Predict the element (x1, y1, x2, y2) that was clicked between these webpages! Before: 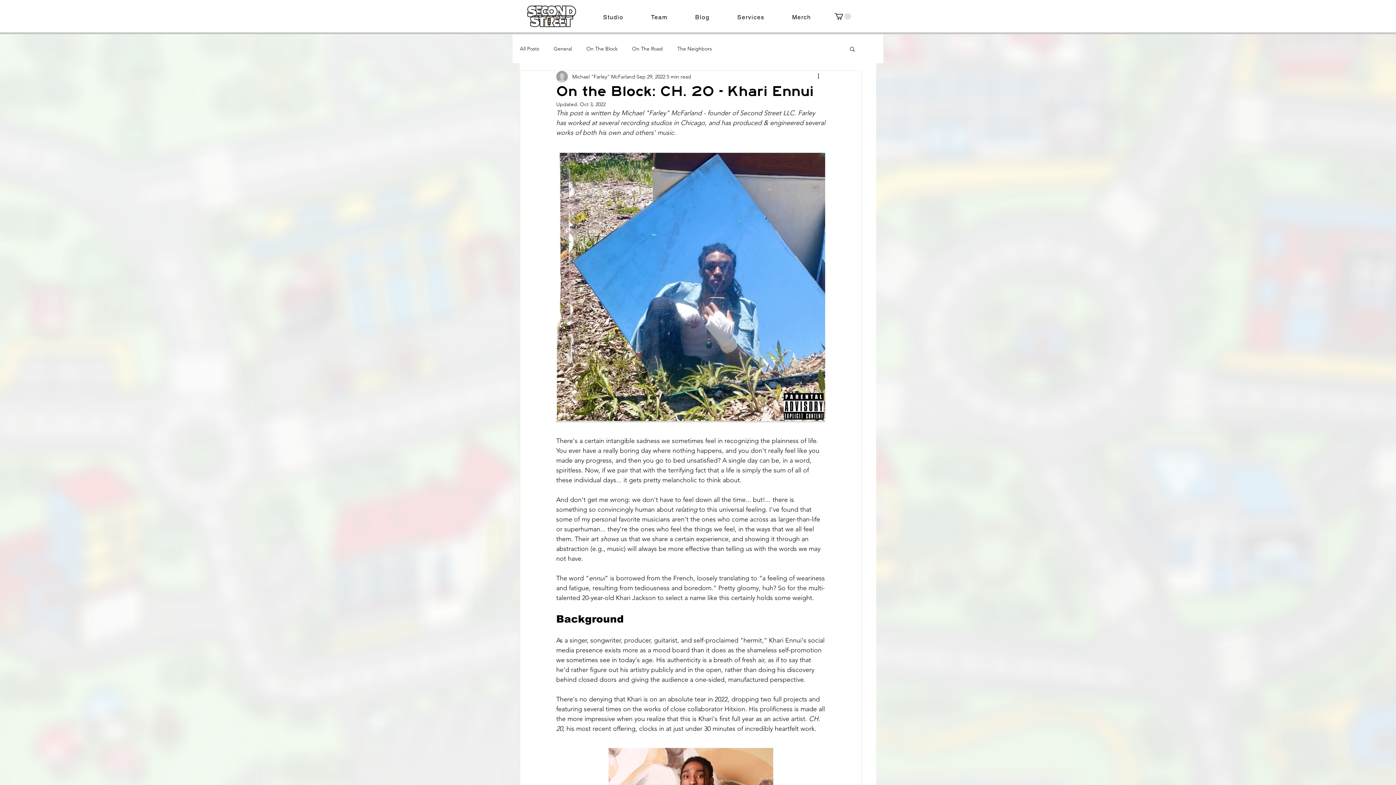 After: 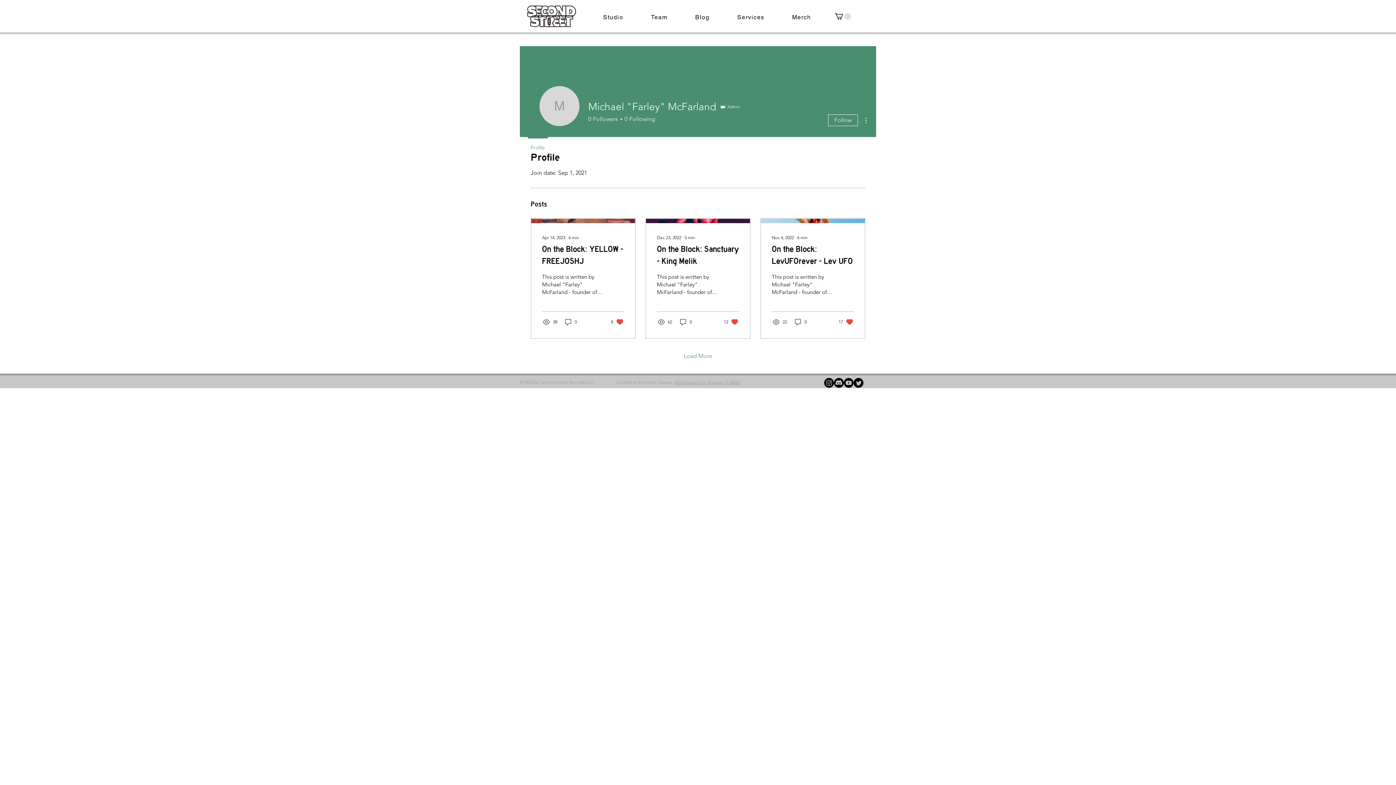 Action: label: Michael "Farley" McFarland bbox: (572, 73, 635, 80)